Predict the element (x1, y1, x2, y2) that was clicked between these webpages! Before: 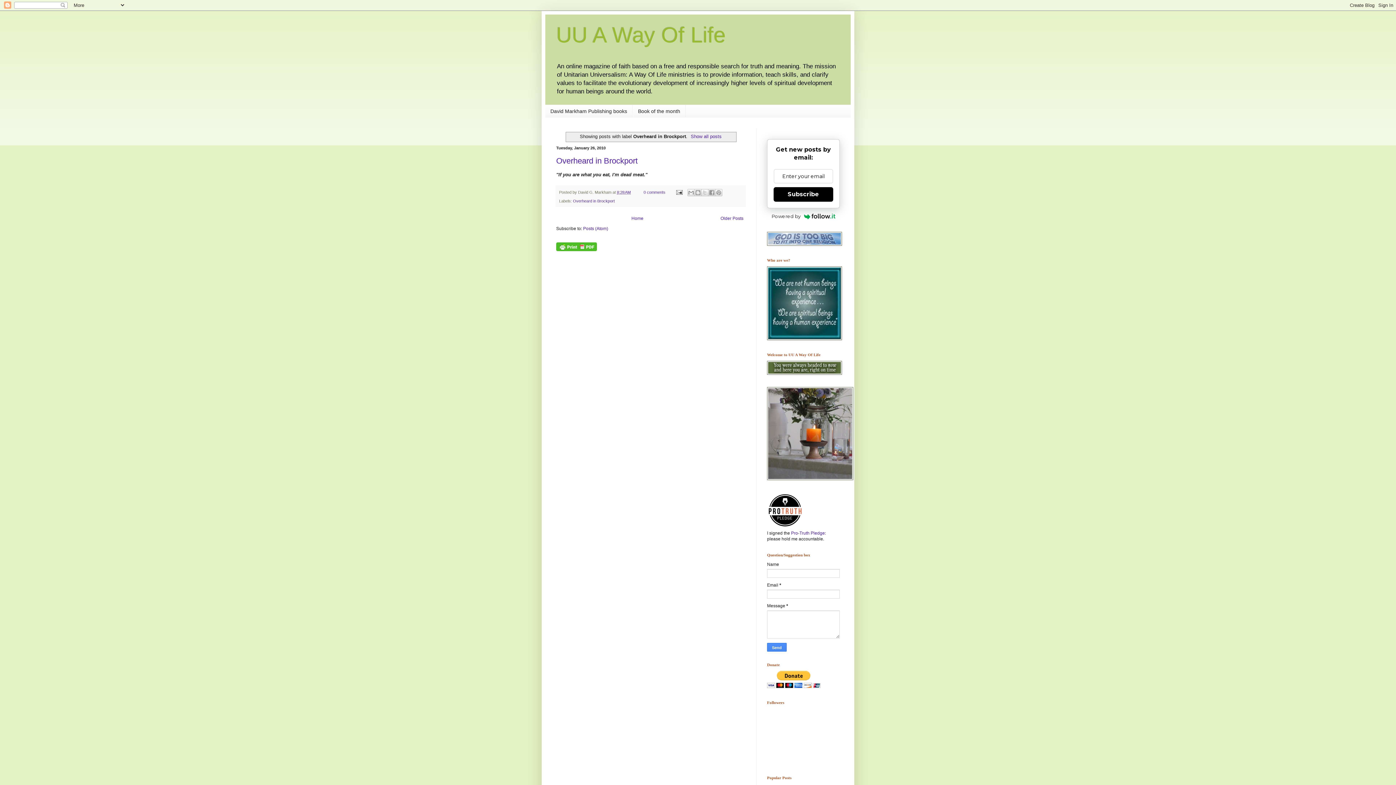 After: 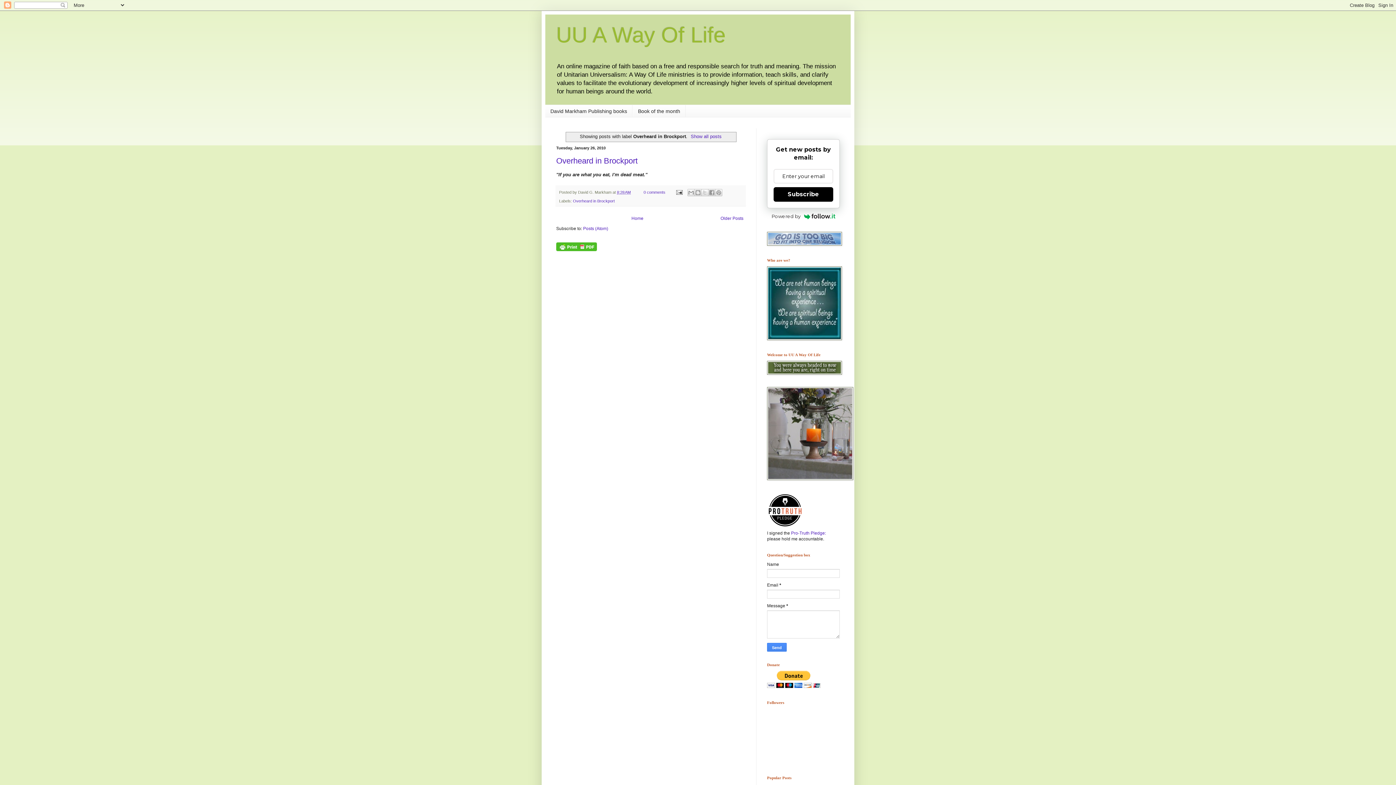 Action: bbox: (773, 187, 833, 201) label: Subscribe